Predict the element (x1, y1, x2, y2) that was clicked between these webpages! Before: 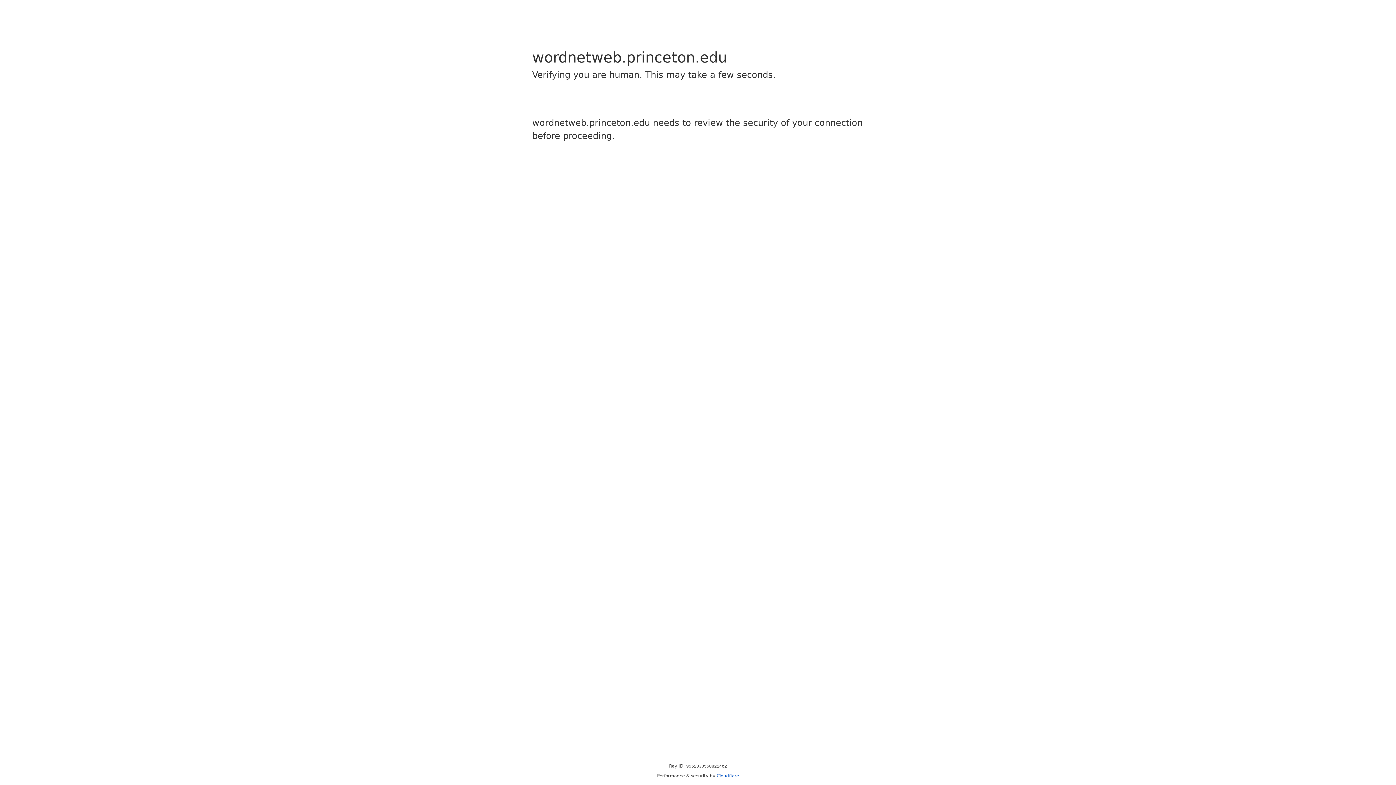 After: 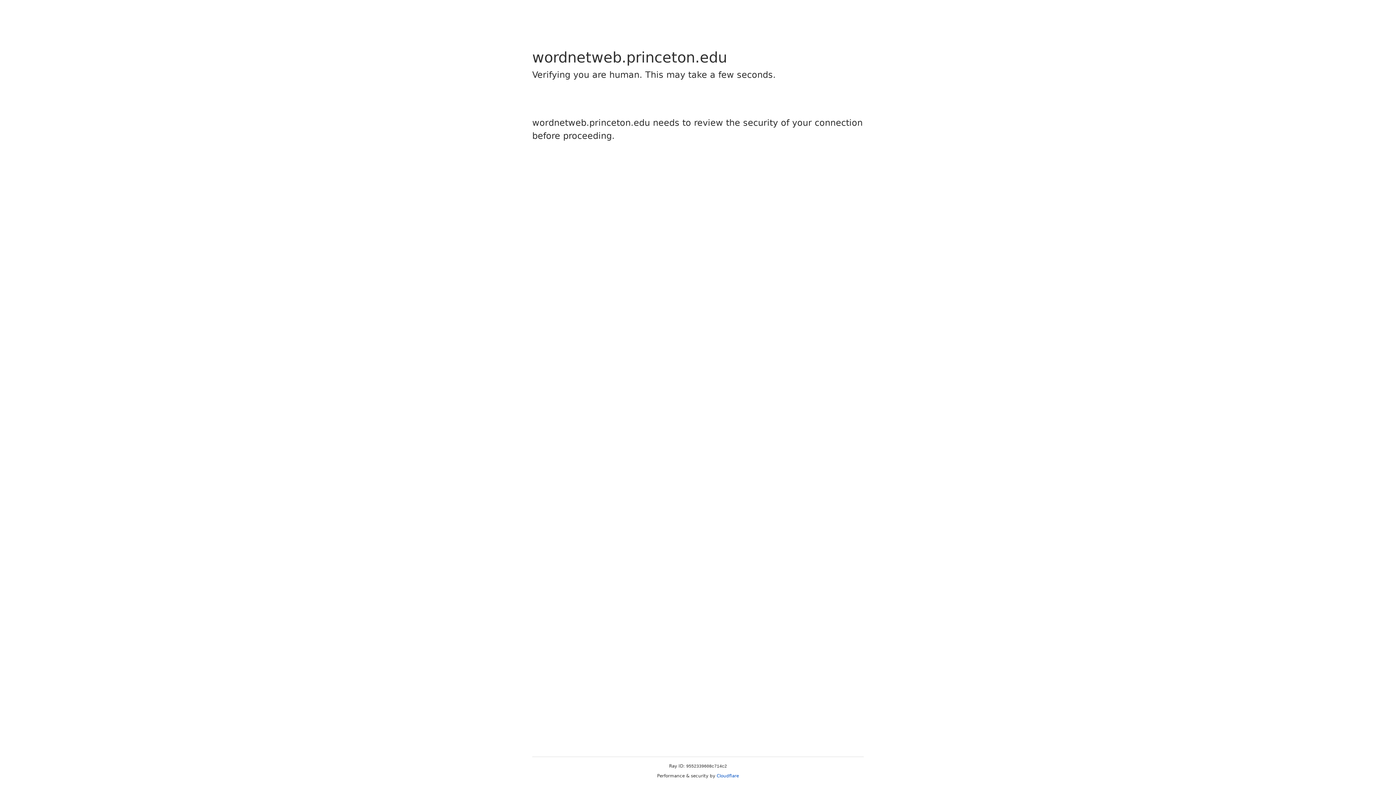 Action: label: Cloudflare bbox: (716, 773, 739, 778)